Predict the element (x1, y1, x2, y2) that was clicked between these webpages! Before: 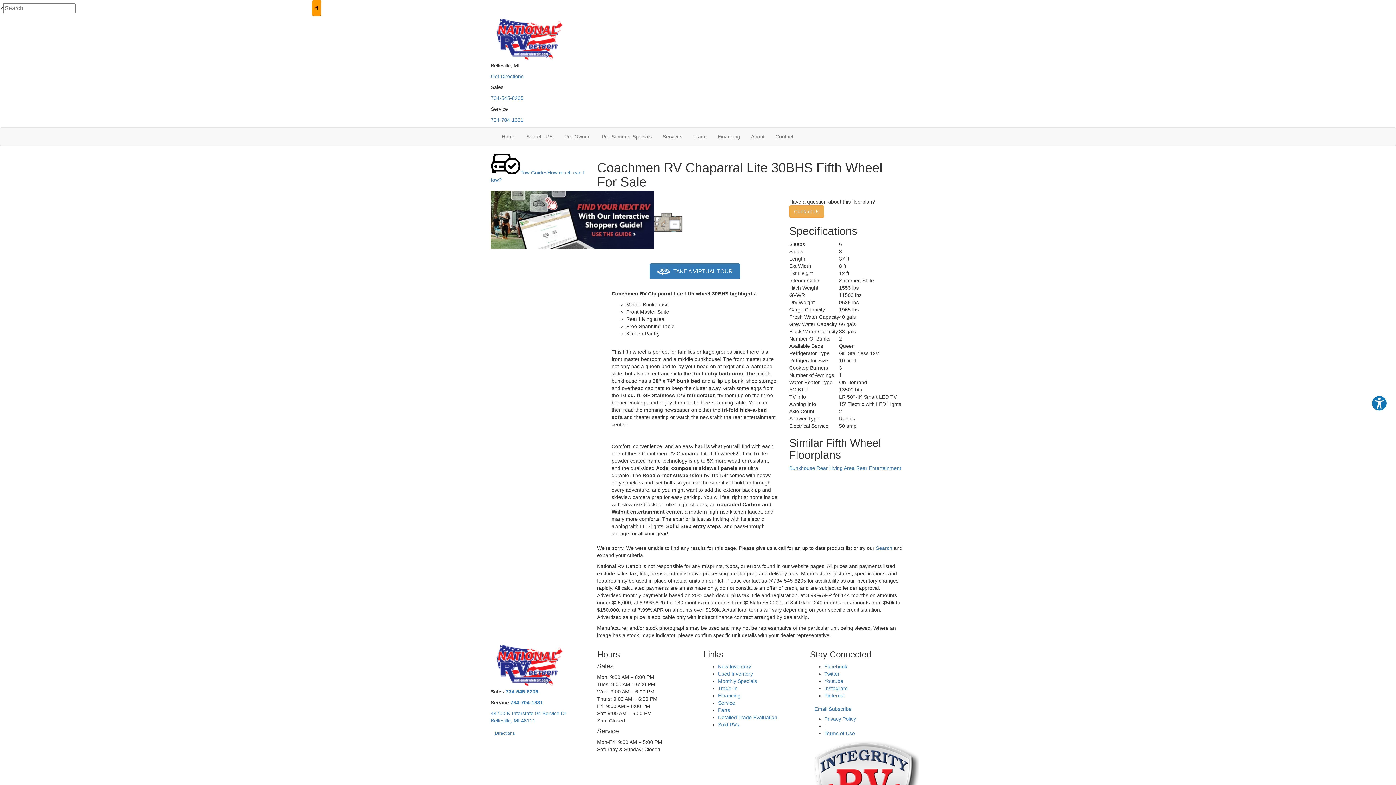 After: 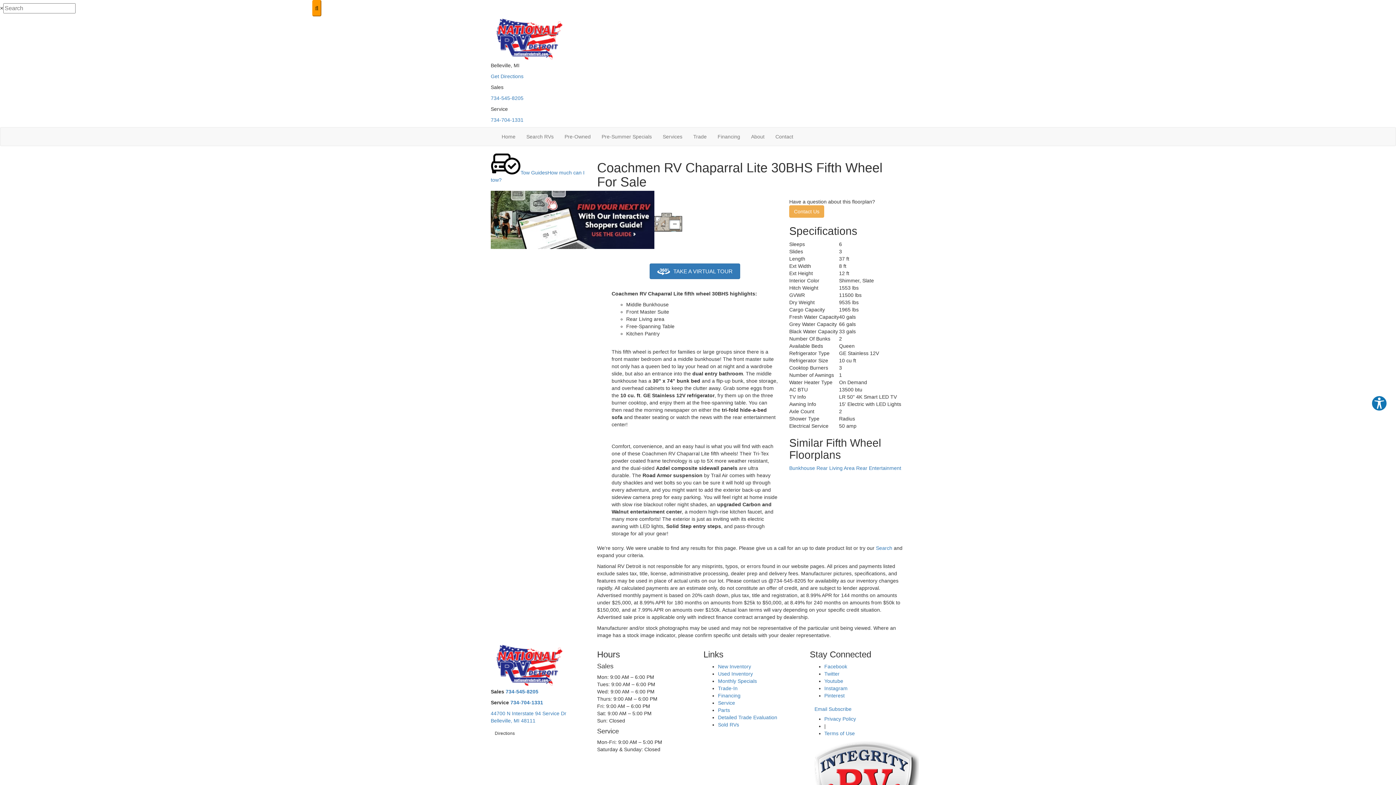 Action: label: Directions bbox: (490, 728, 518, 739)